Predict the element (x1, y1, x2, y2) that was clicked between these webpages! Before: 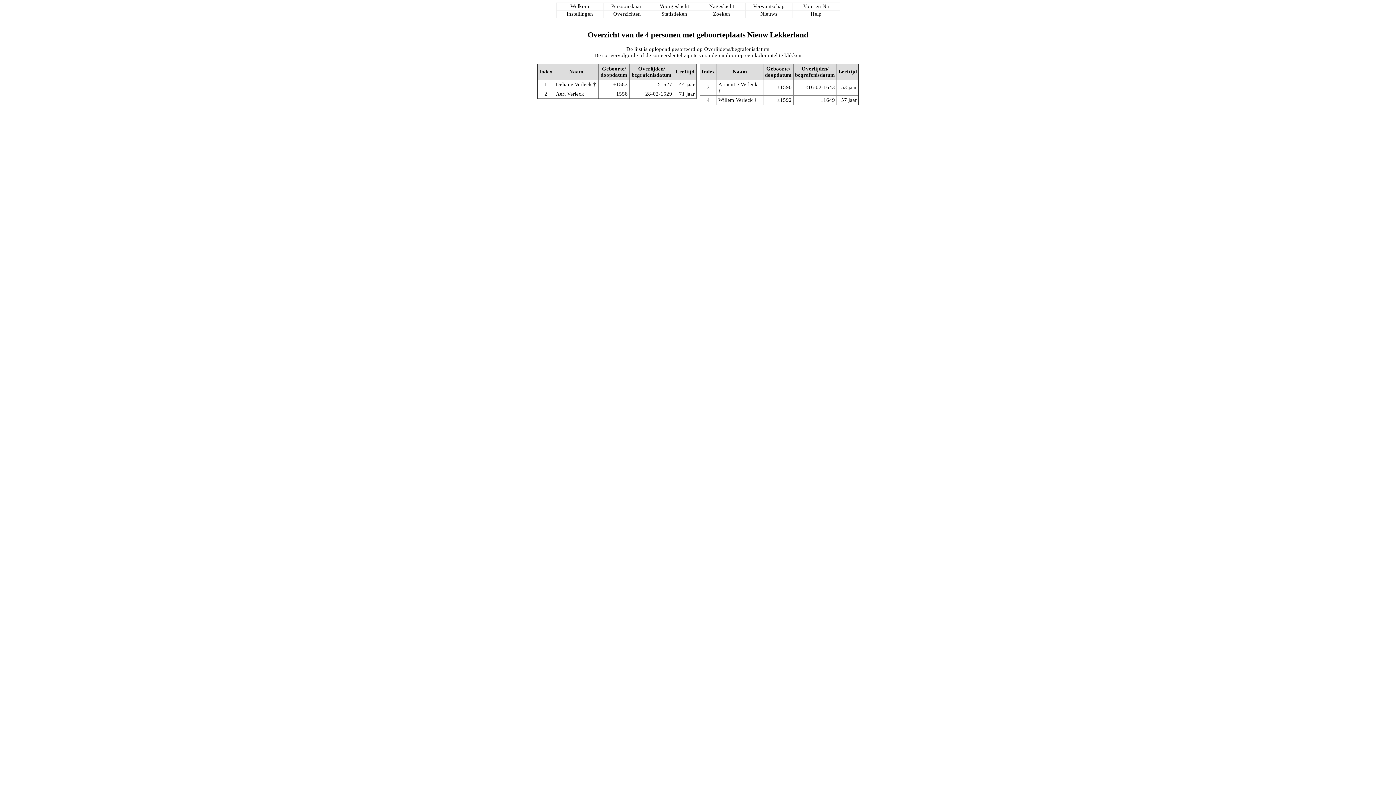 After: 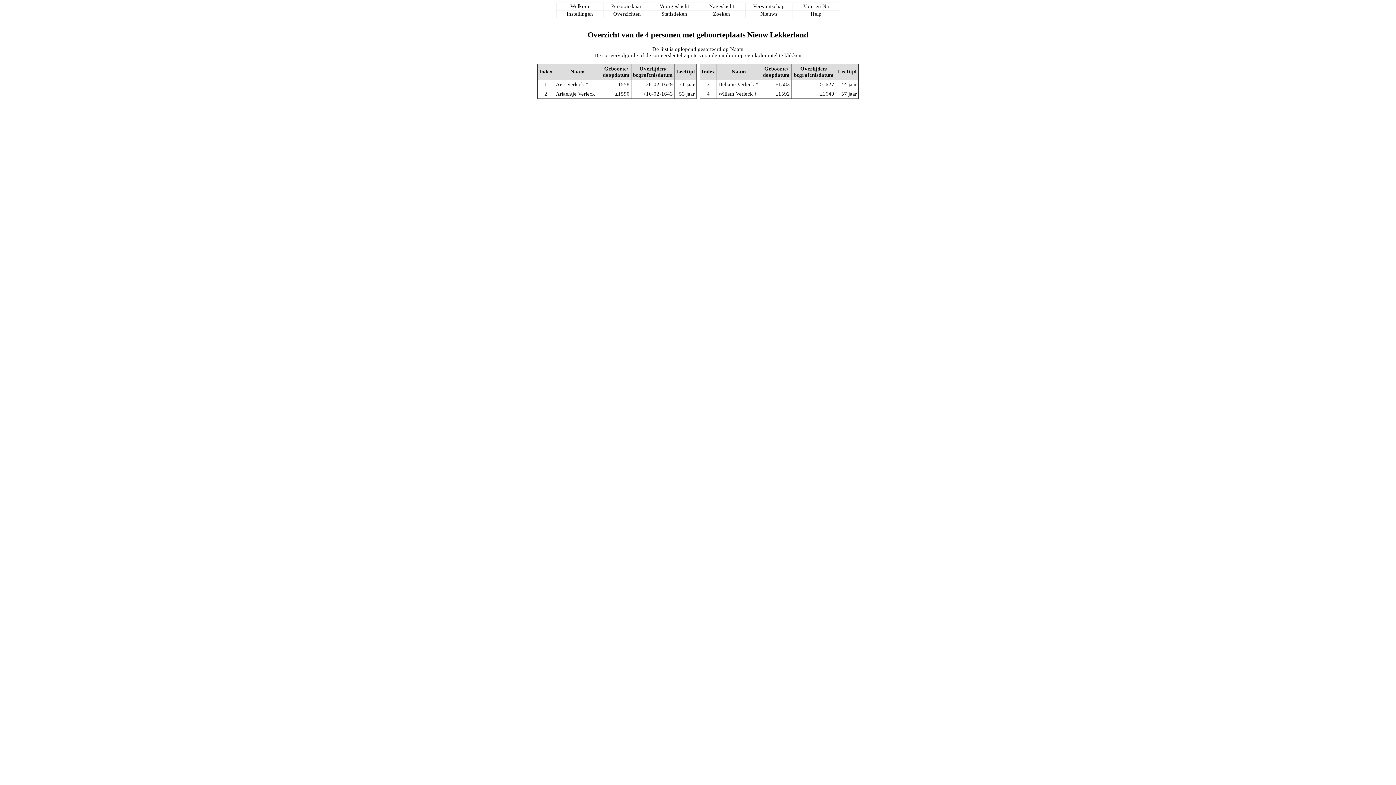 Action: bbox: (569, 68, 583, 74) label: Naam